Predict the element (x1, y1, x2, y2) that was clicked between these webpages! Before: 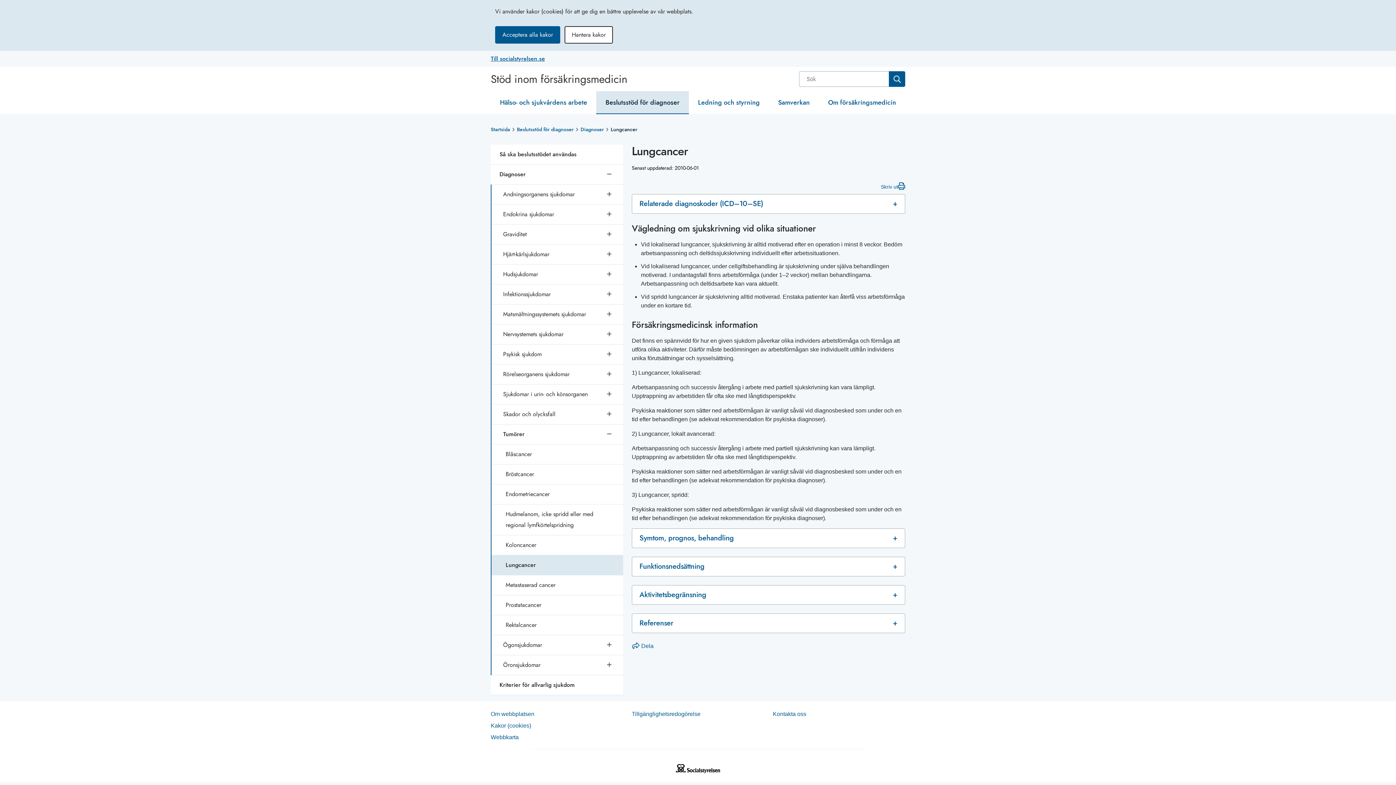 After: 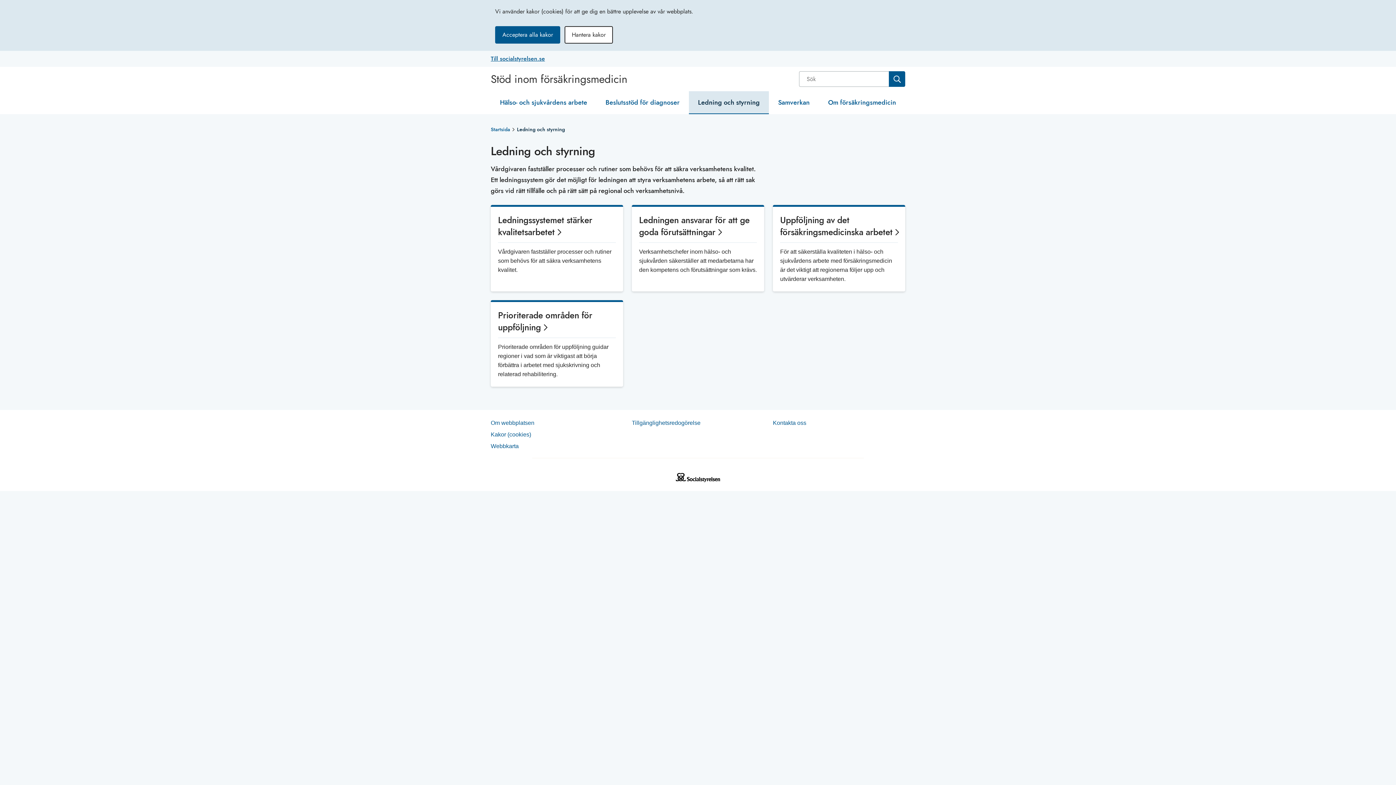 Action: bbox: (689, 91, 769, 114) label: Ledning och styrning